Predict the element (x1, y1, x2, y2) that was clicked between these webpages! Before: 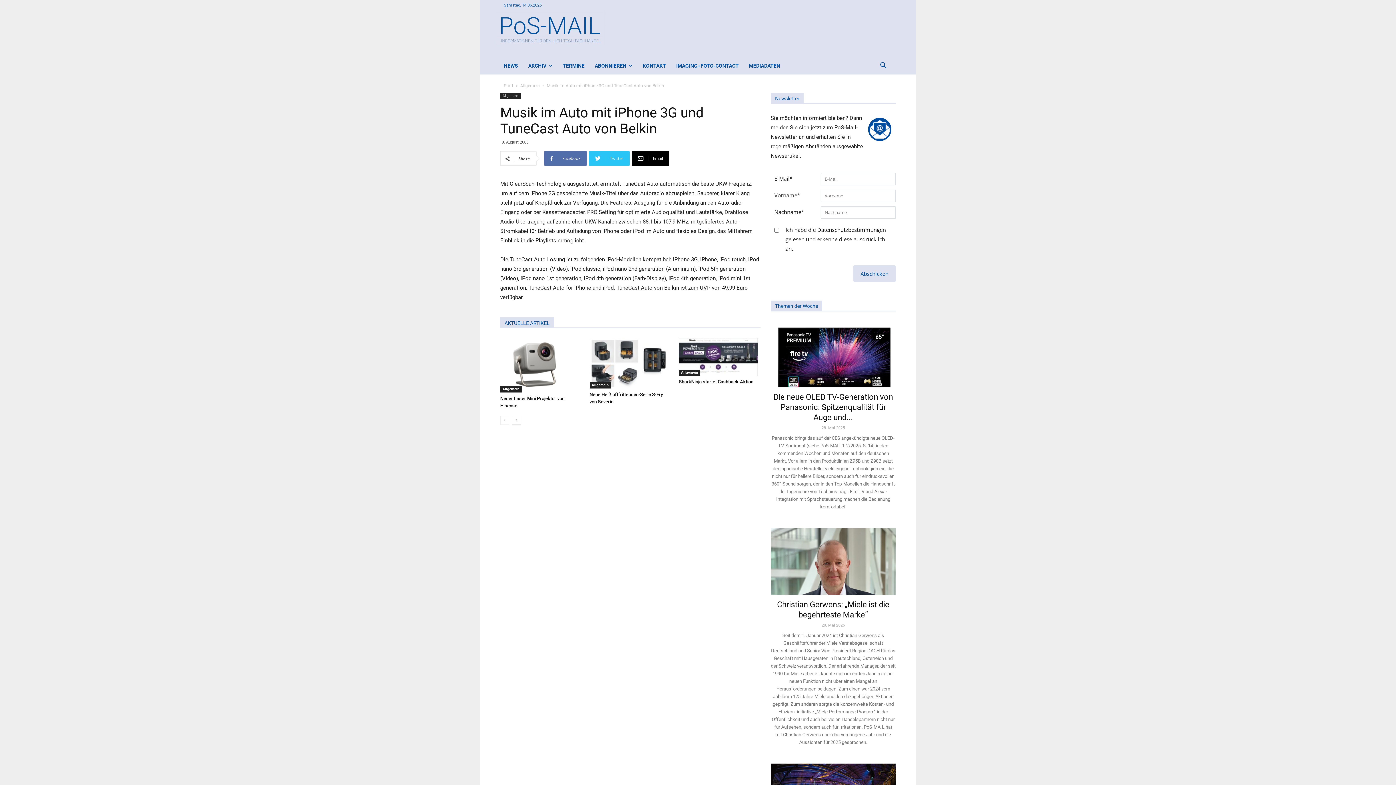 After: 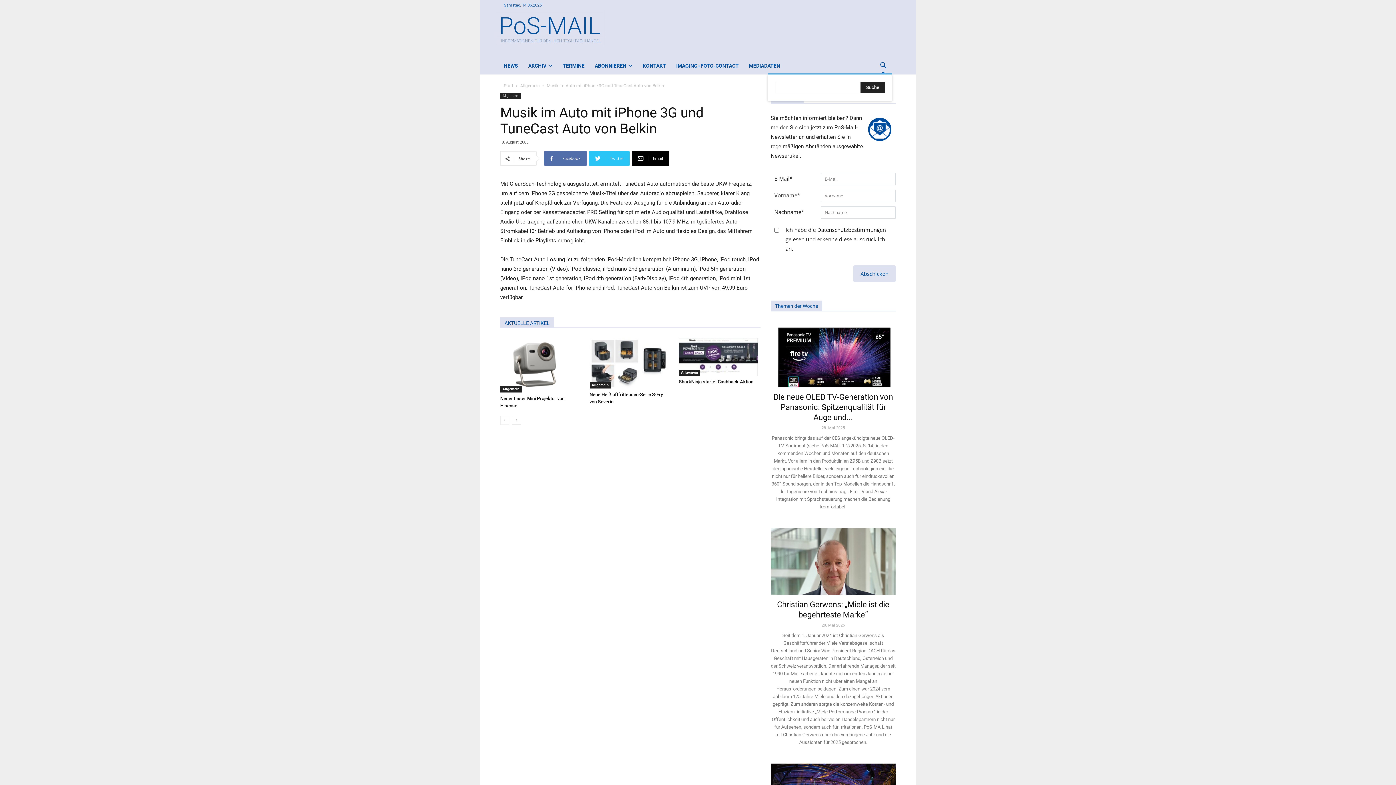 Action: bbox: (874, 62, 892, 69)